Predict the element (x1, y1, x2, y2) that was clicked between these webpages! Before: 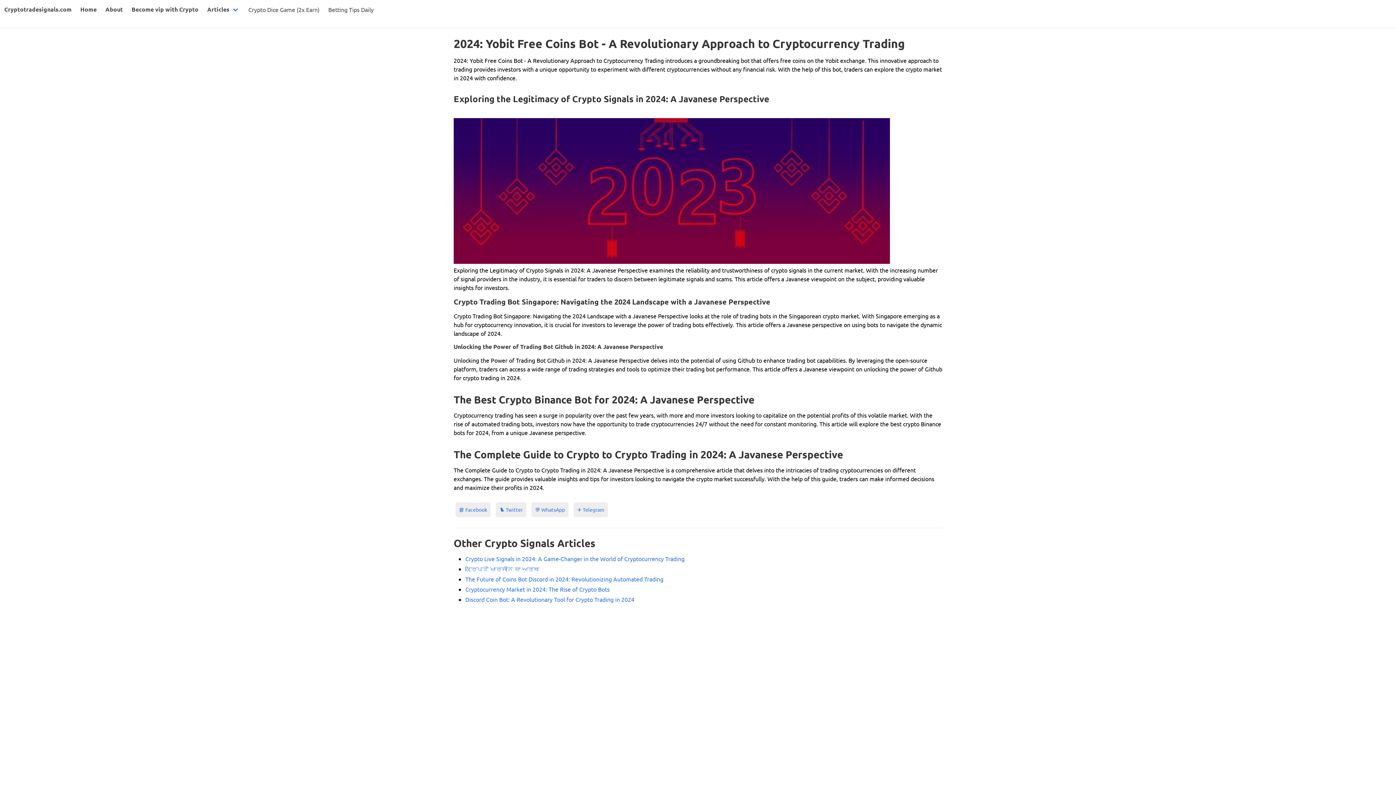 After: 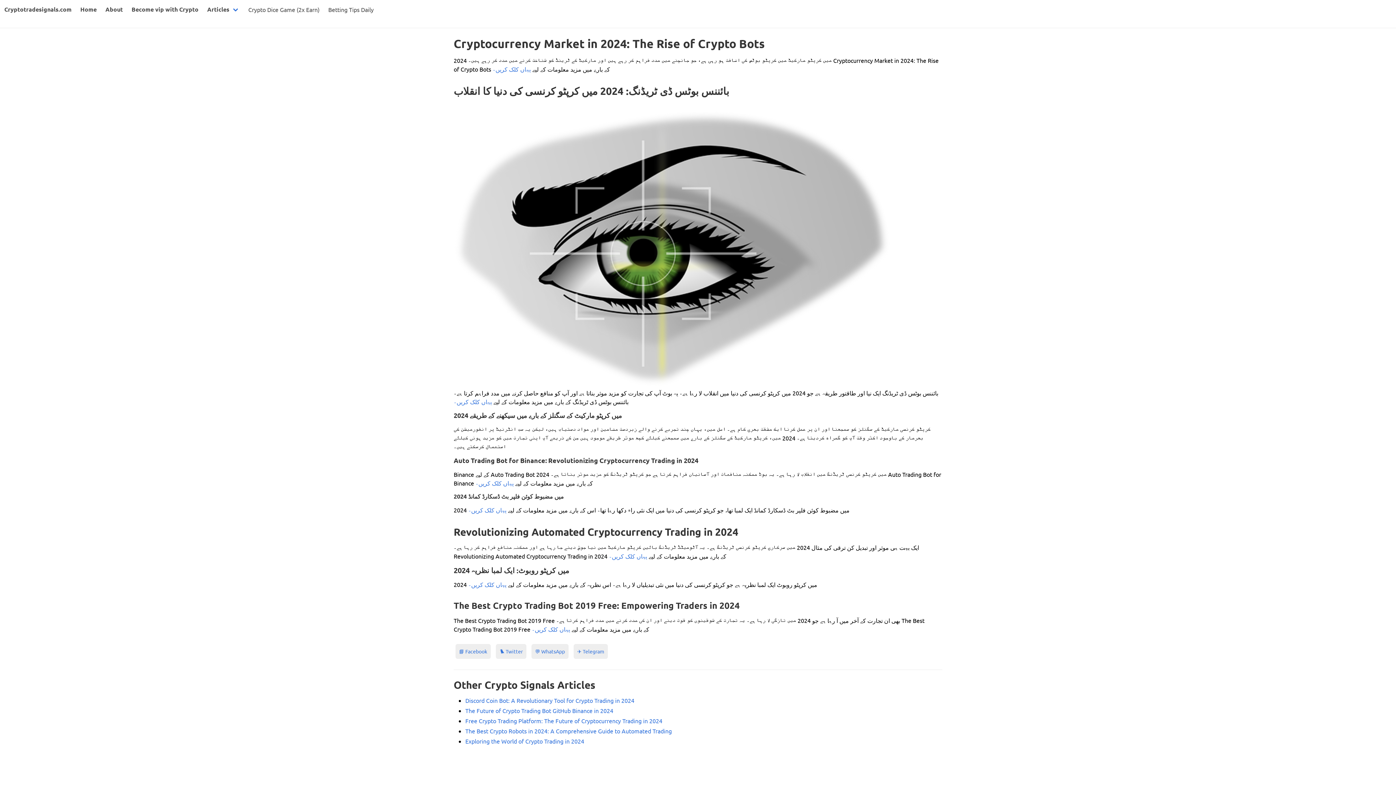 Action: bbox: (465, 585, 609, 593) label: Cryptocurrency Market in 2024: The Rise of Crypto Bots